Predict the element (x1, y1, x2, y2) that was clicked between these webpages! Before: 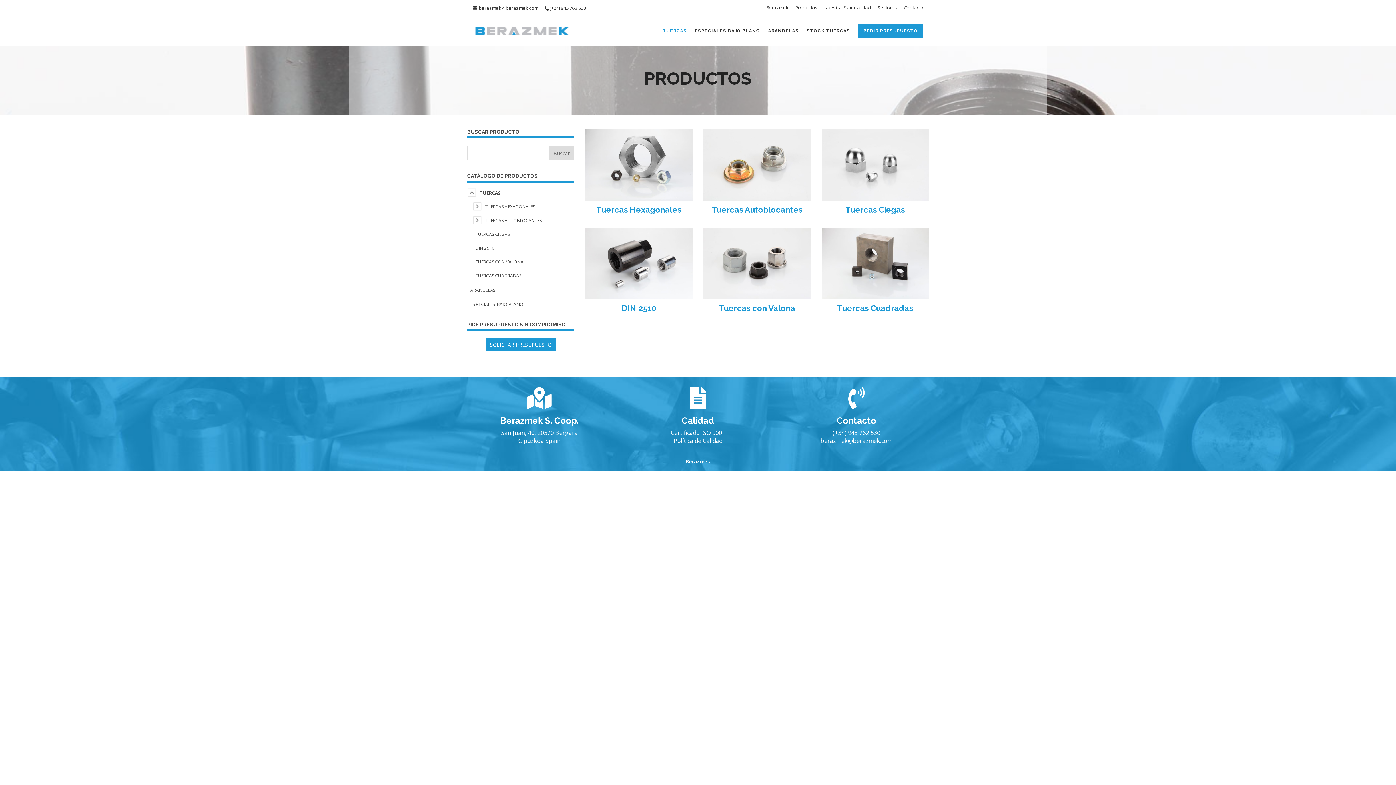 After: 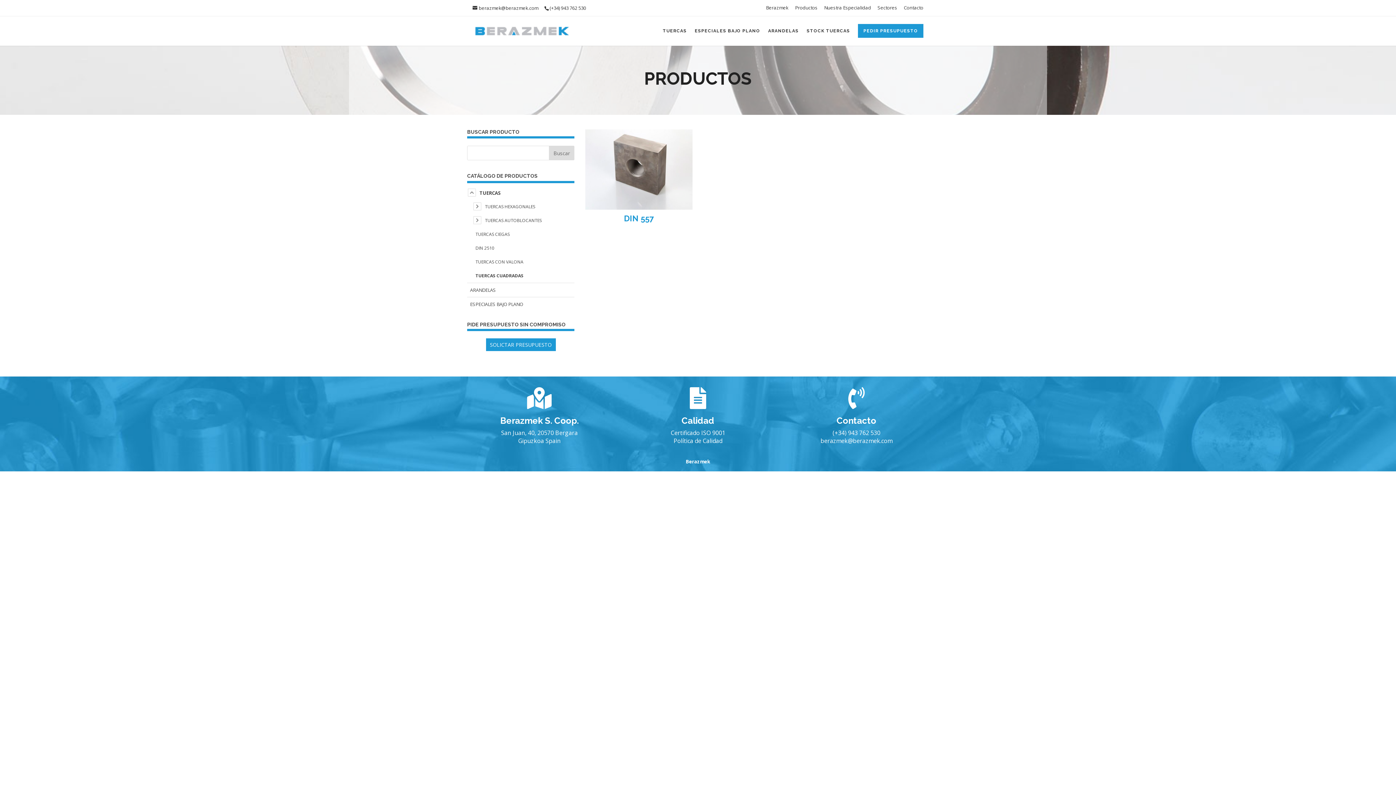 Action: bbox: (821, 294, 929, 301)